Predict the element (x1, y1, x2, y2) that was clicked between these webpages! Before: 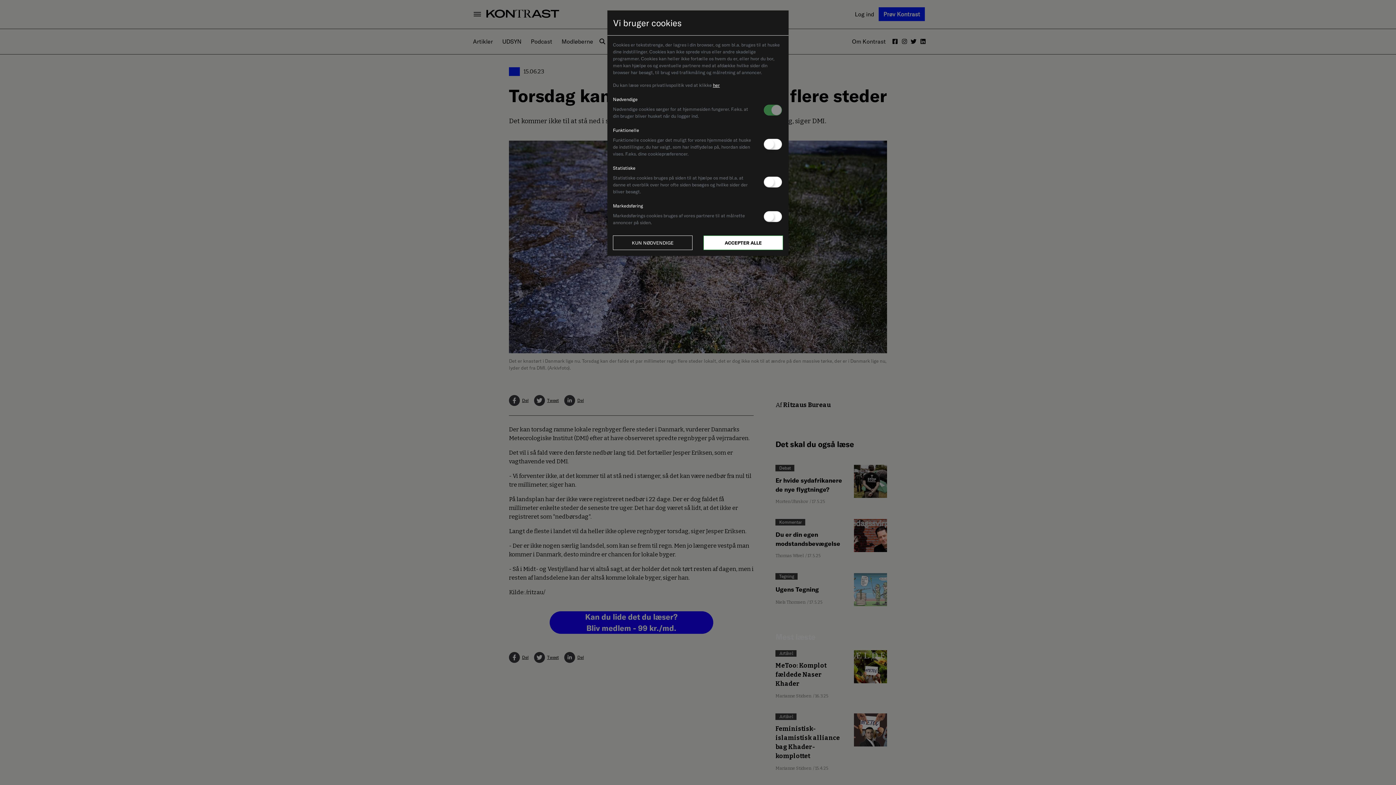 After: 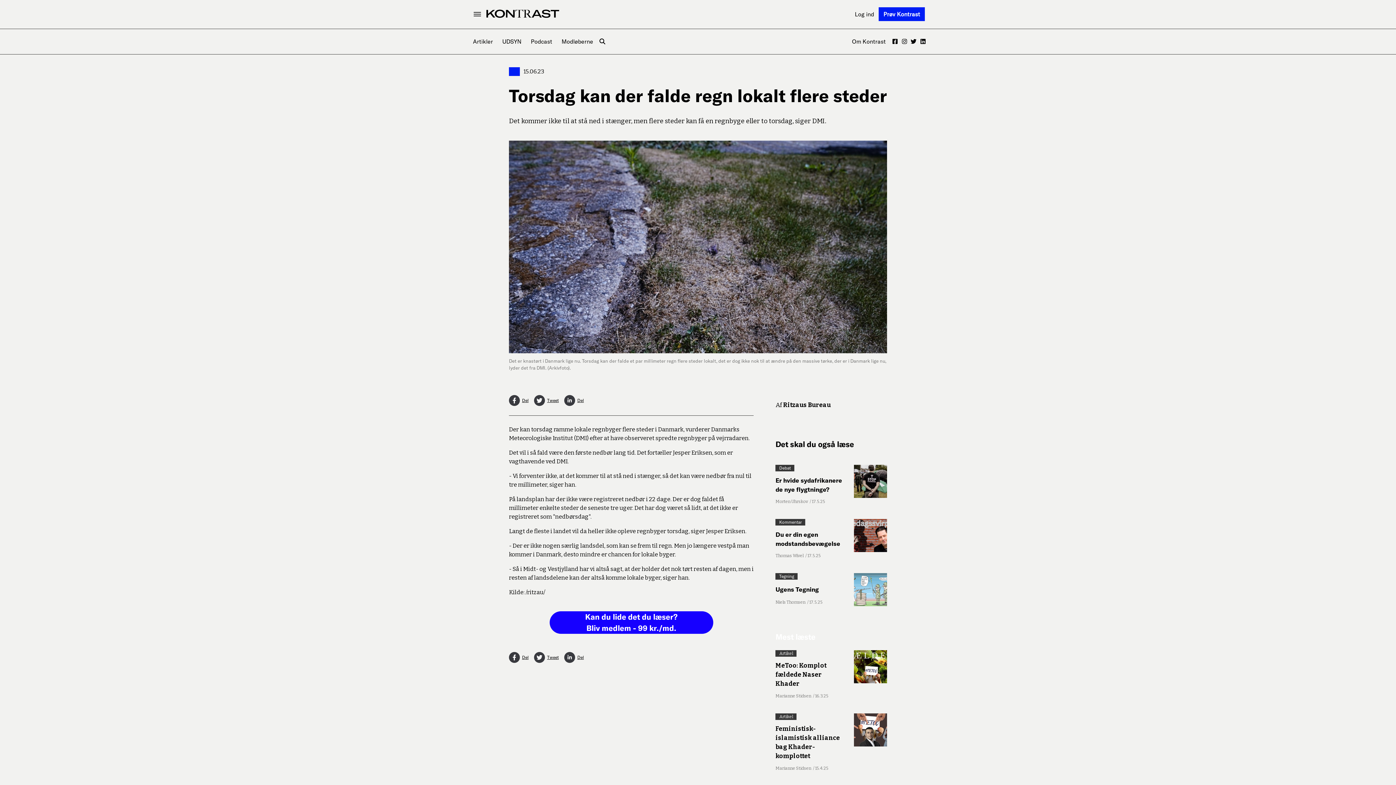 Action: bbox: (613, 235, 692, 250) label: KUN NØDVENDIGE